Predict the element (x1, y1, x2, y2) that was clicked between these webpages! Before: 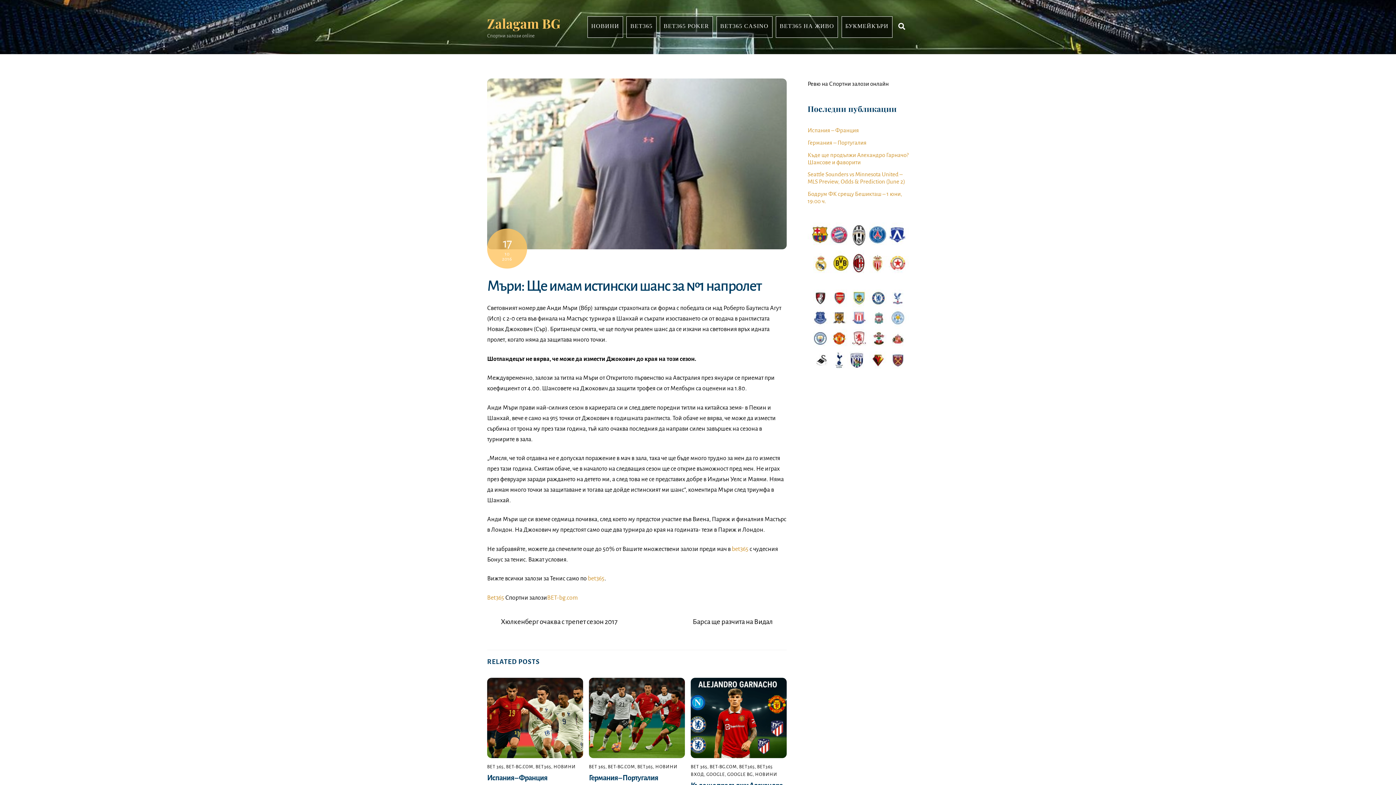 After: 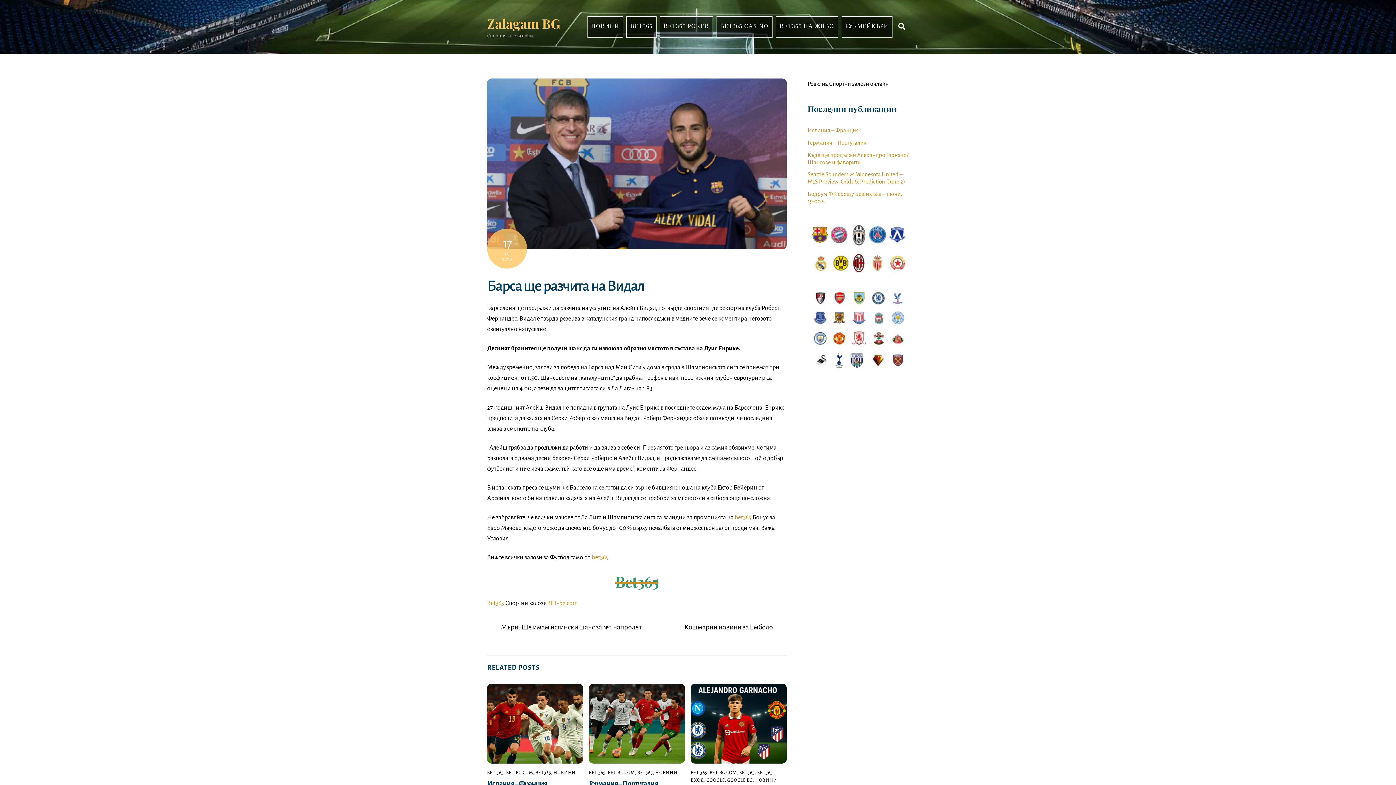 Action: bbox: (692, 616, 773, 627) label: Барса ще разчита на Видал